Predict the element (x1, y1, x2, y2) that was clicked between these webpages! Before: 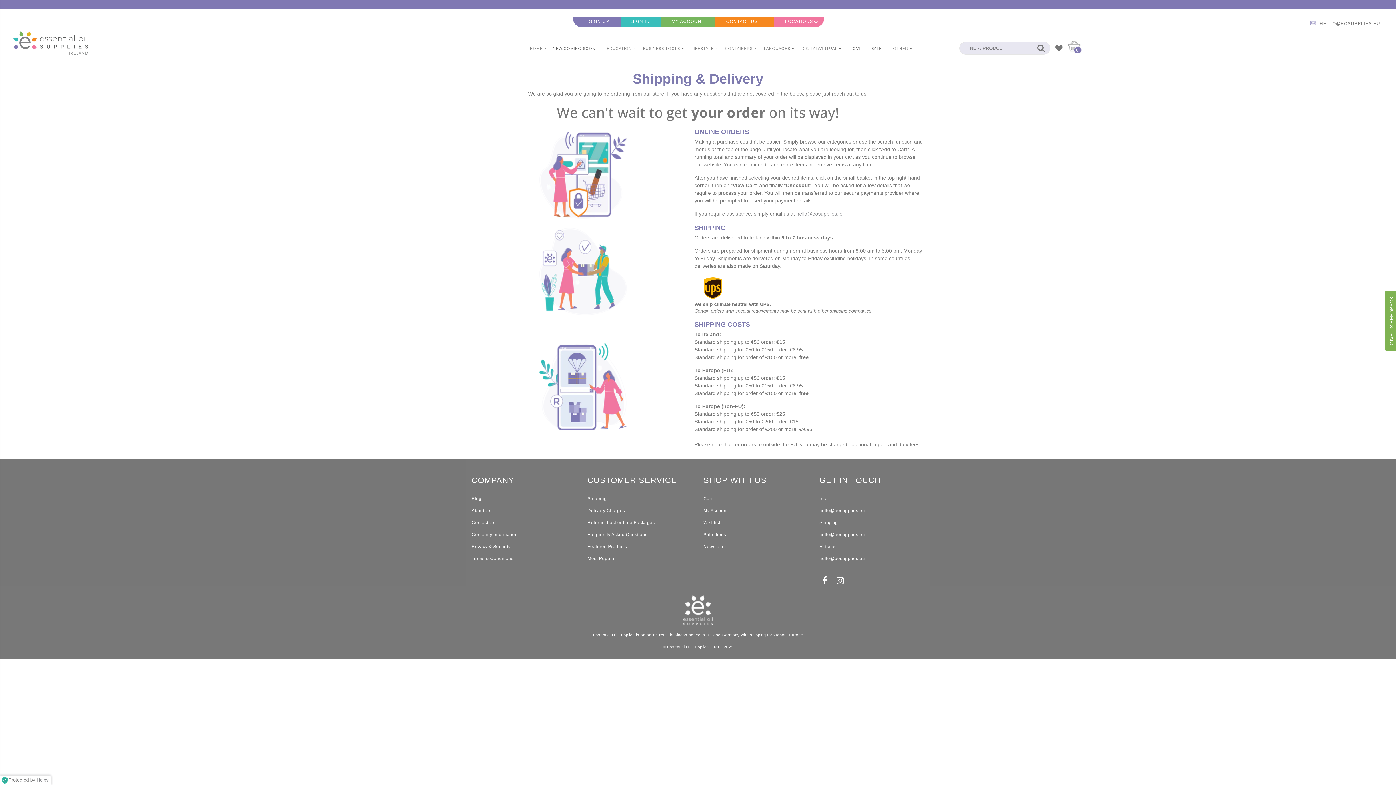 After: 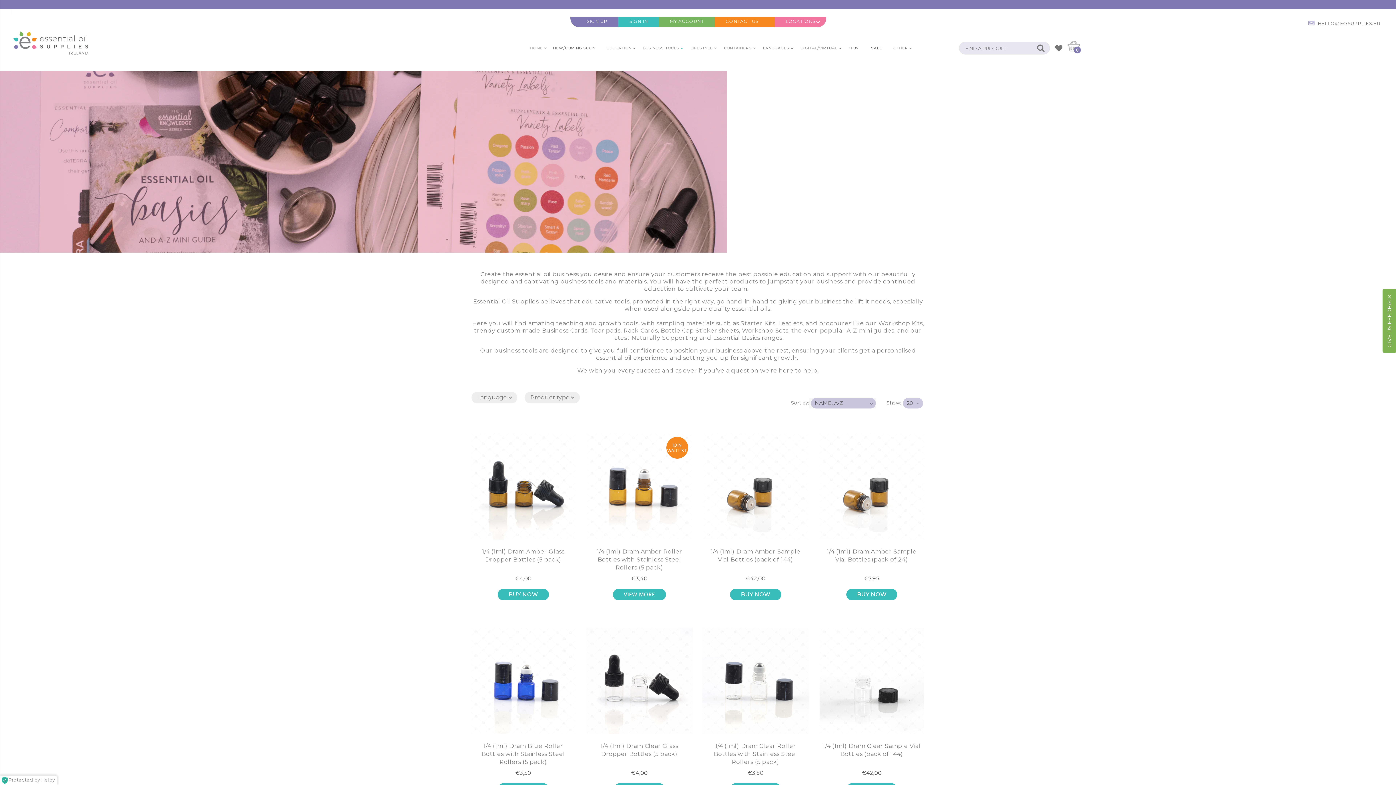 Action: label: BUSINESS TOOLS bbox: (638, 43, 685, 52)